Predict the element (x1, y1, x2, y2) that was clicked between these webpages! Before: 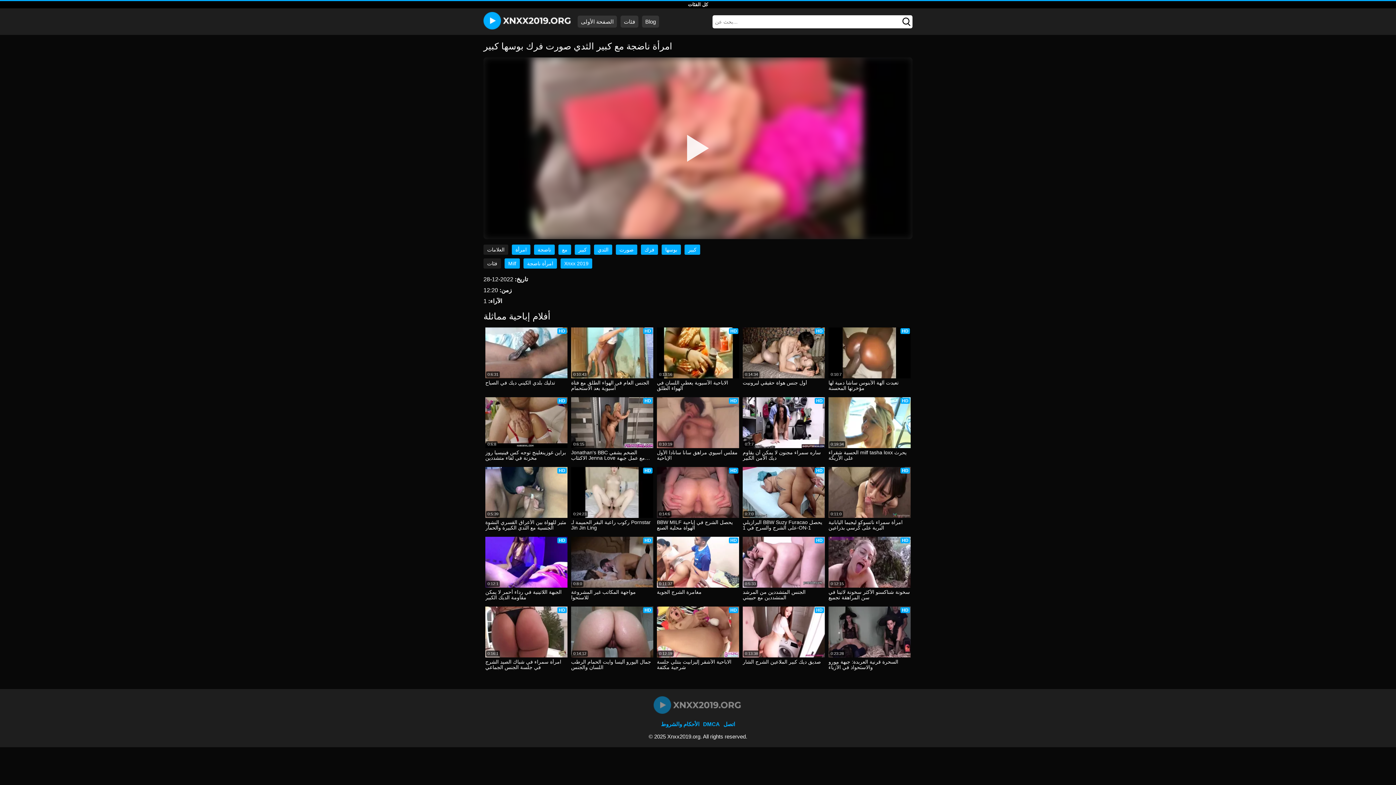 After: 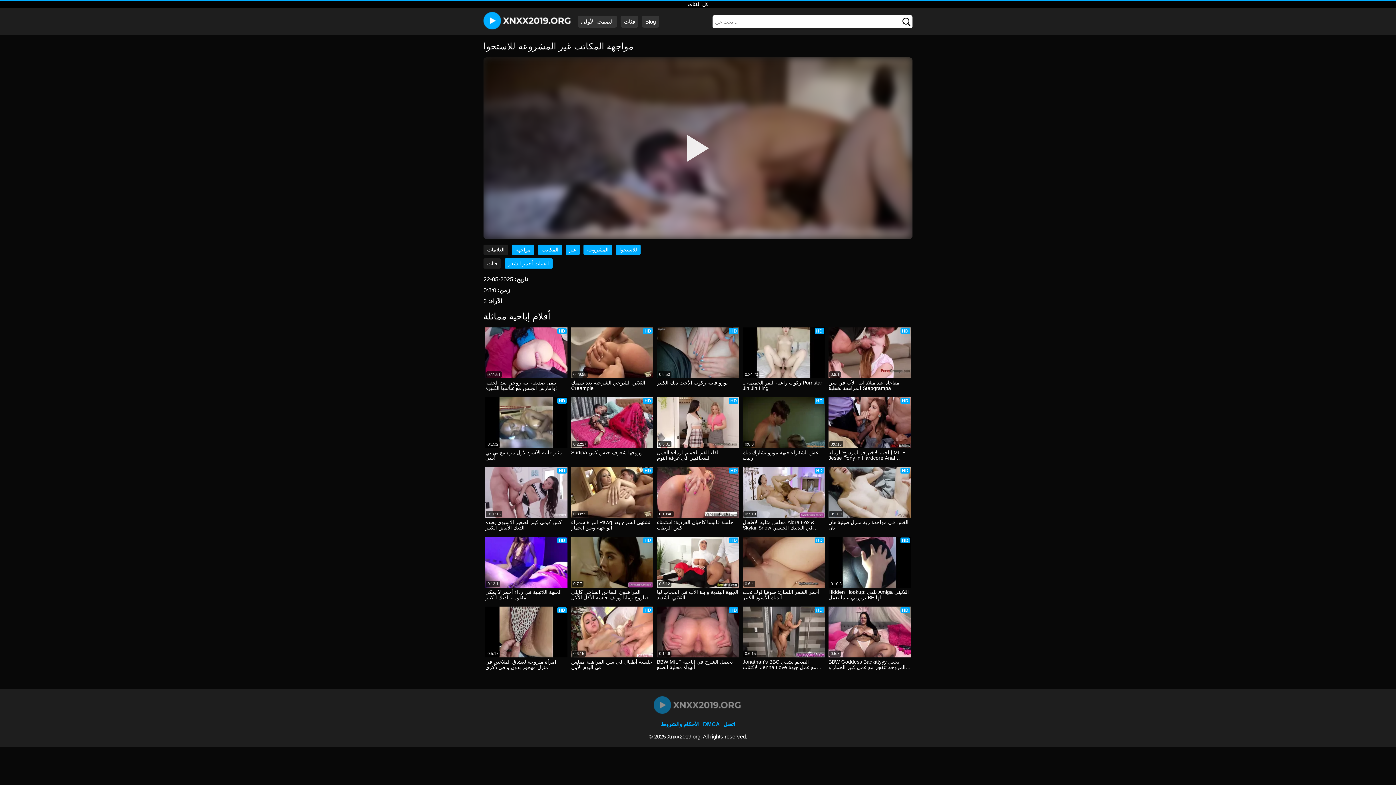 Action: bbox: (571, 589, 653, 601) label: مواجهة المكاتب غير المشروعة للاستحوا